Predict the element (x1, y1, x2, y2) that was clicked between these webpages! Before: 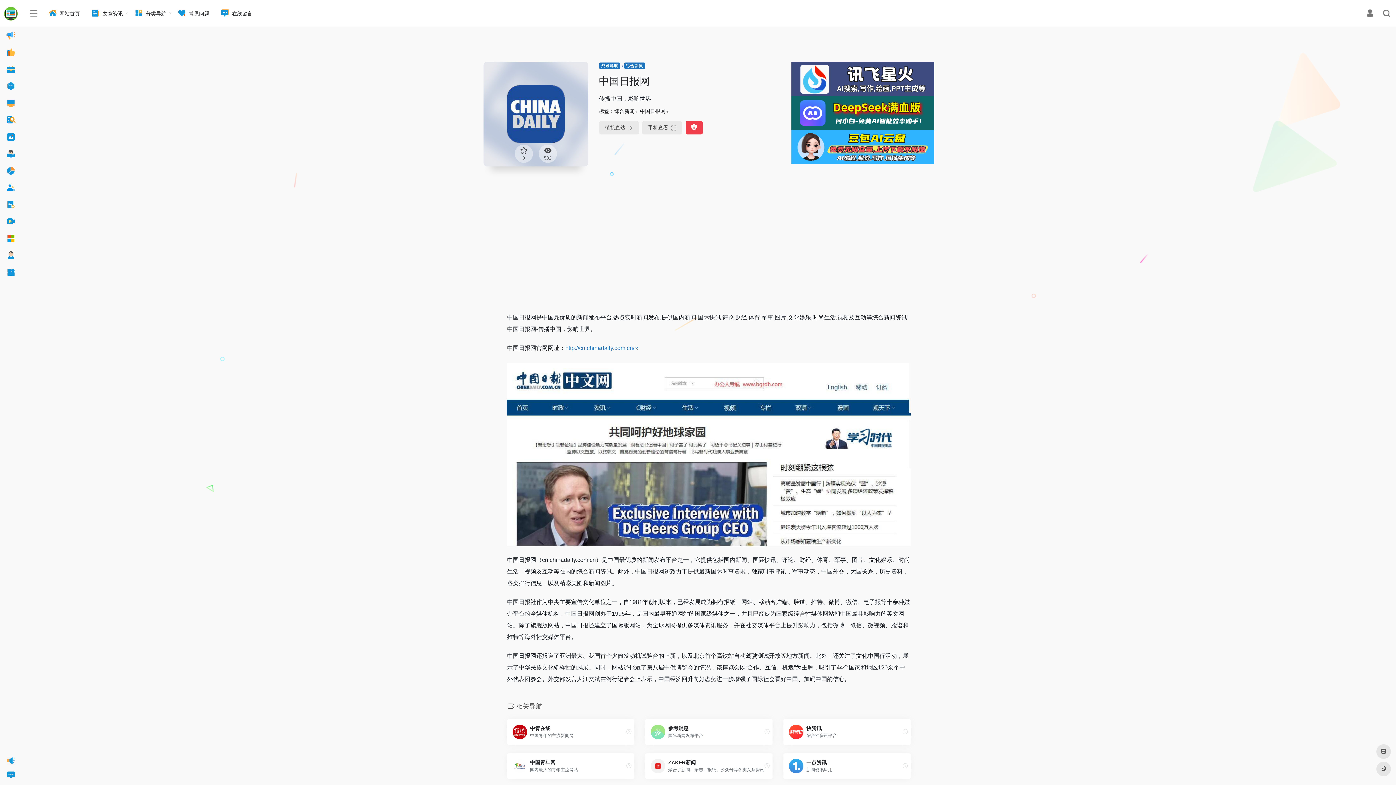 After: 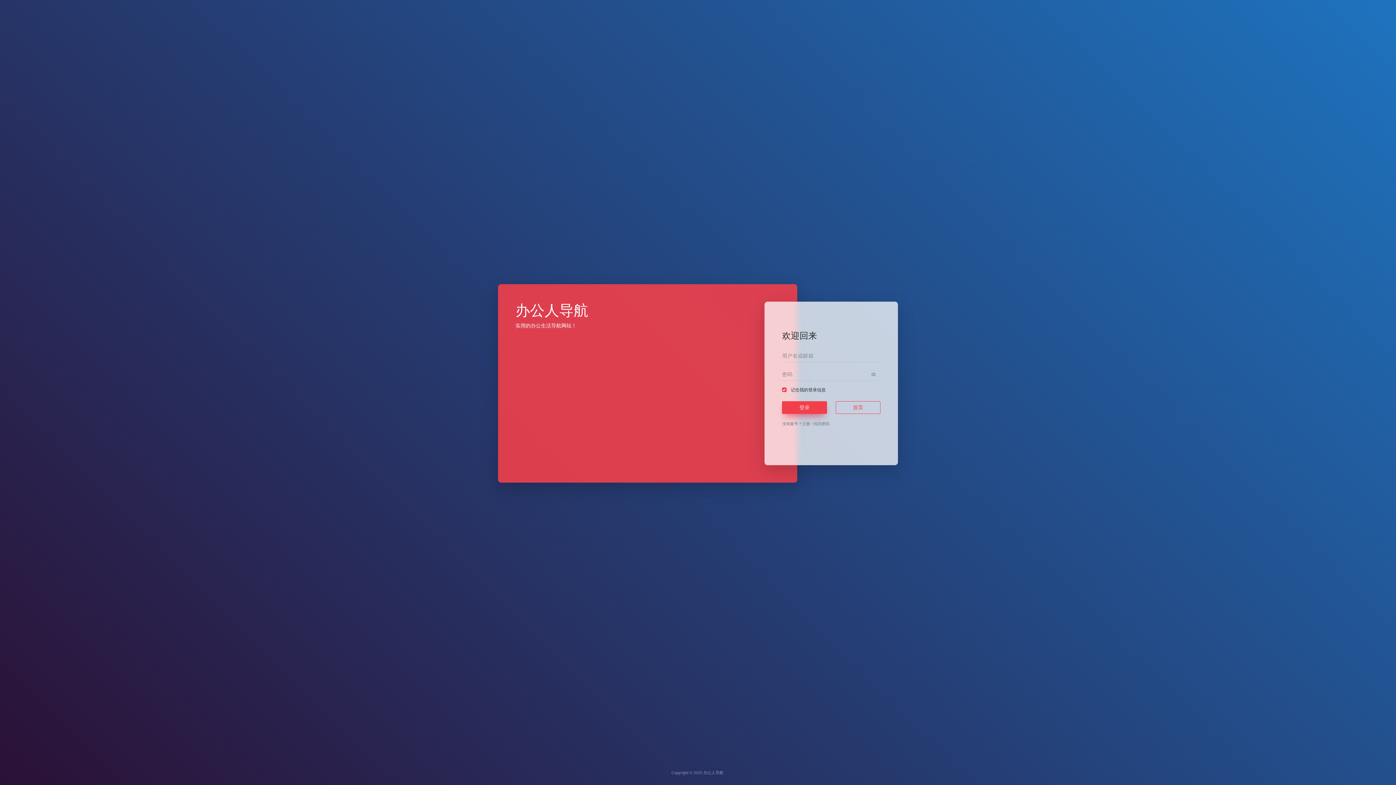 Action: bbox: (1366, 11, 1374, 16)